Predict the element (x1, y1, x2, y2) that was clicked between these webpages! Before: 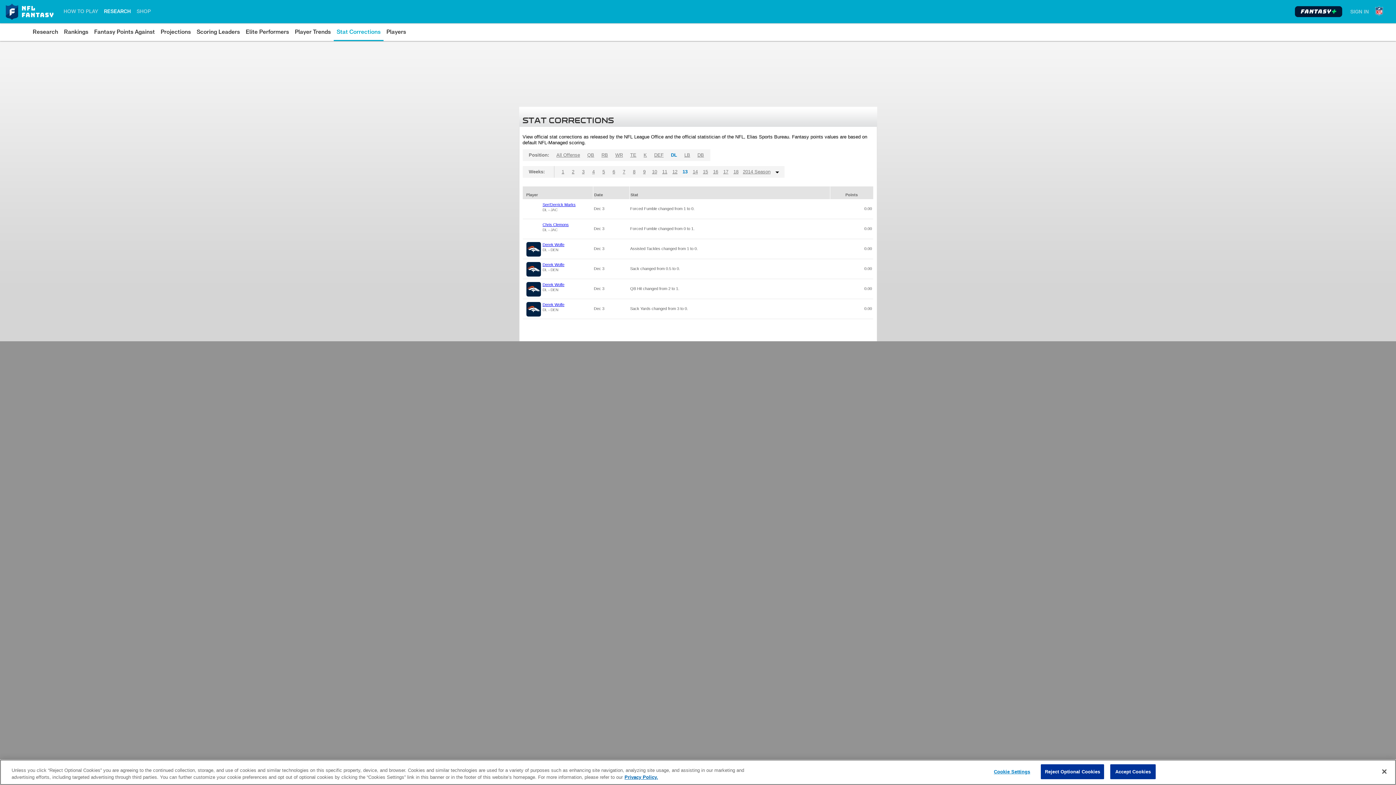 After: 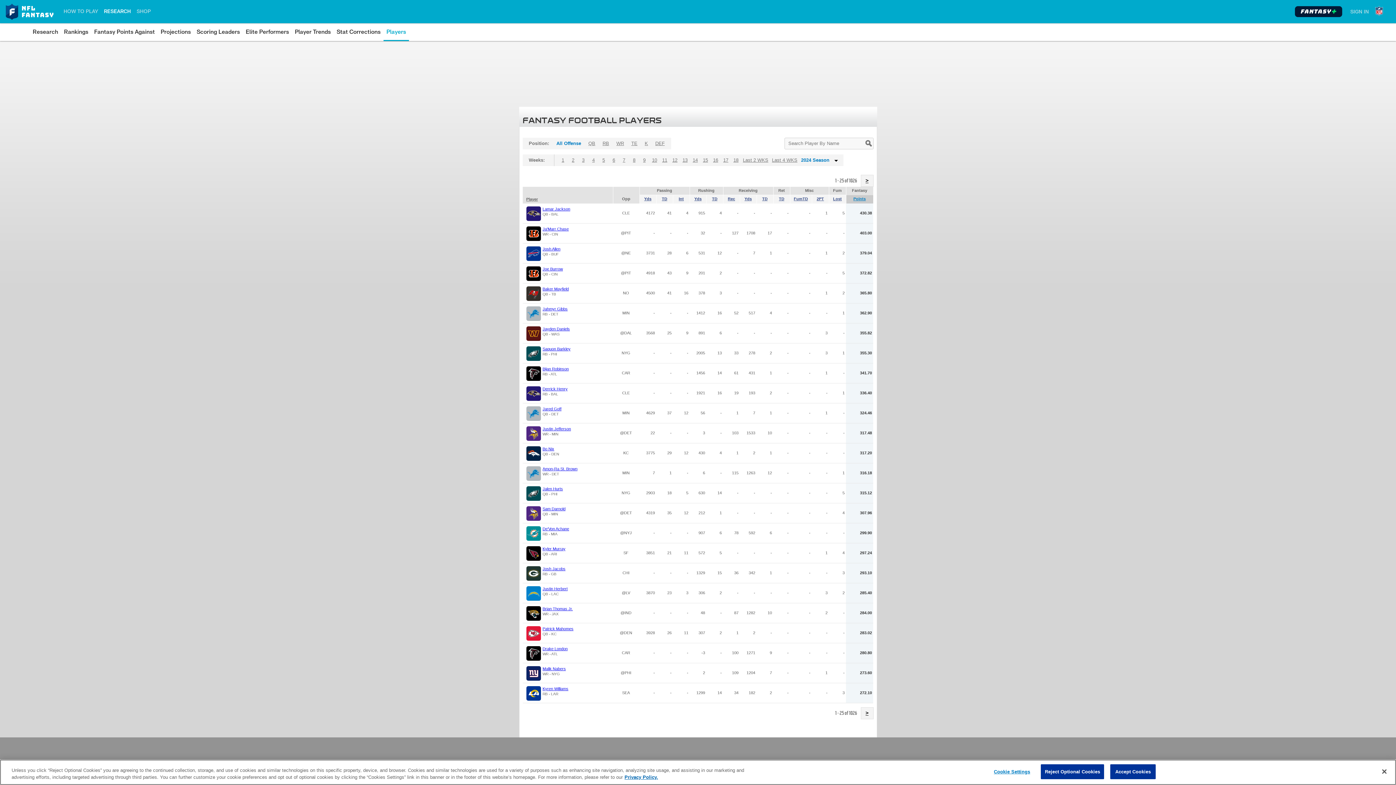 Action: bbox: (386, 26, 406, 37) label: Players